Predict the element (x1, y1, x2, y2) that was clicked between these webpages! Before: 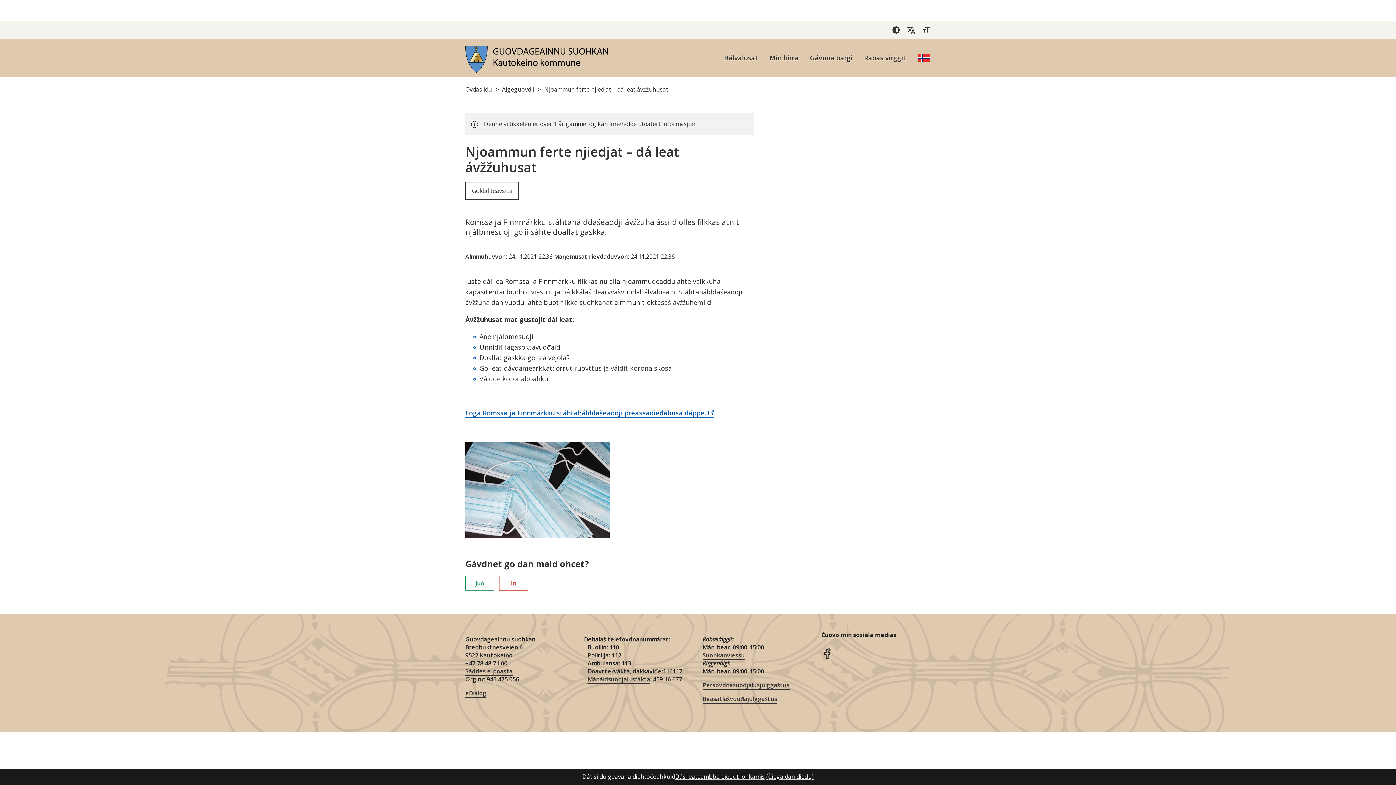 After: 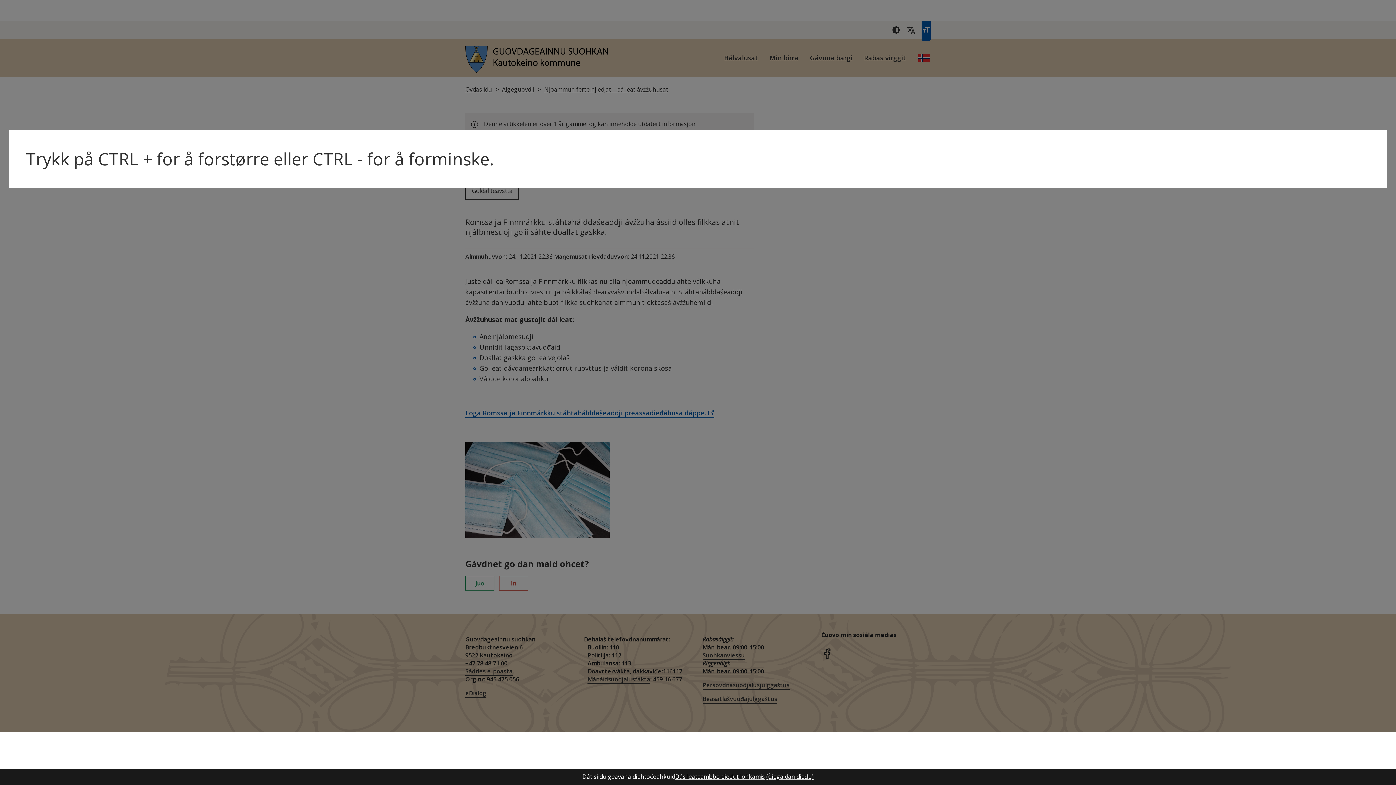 Action: bbox: (921, 19, 930, 40)